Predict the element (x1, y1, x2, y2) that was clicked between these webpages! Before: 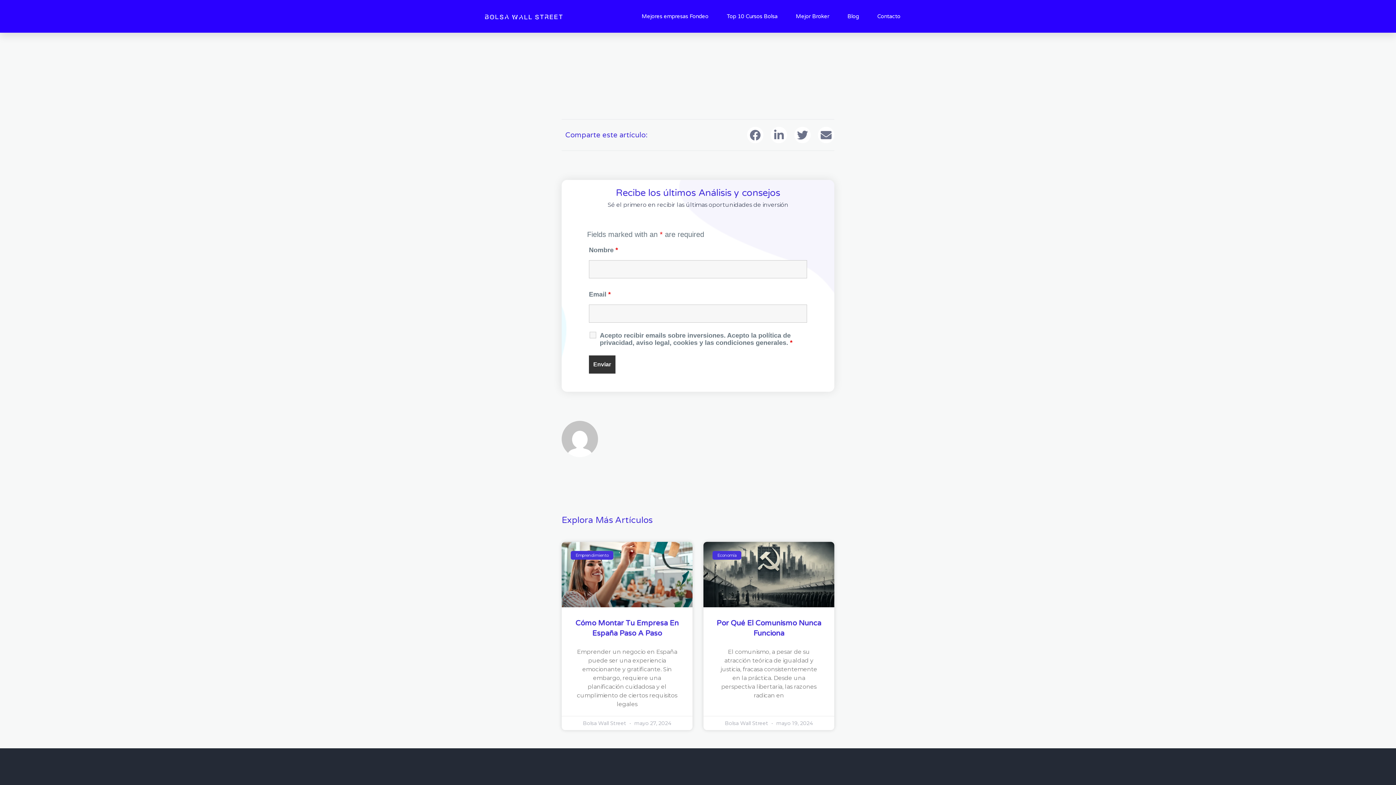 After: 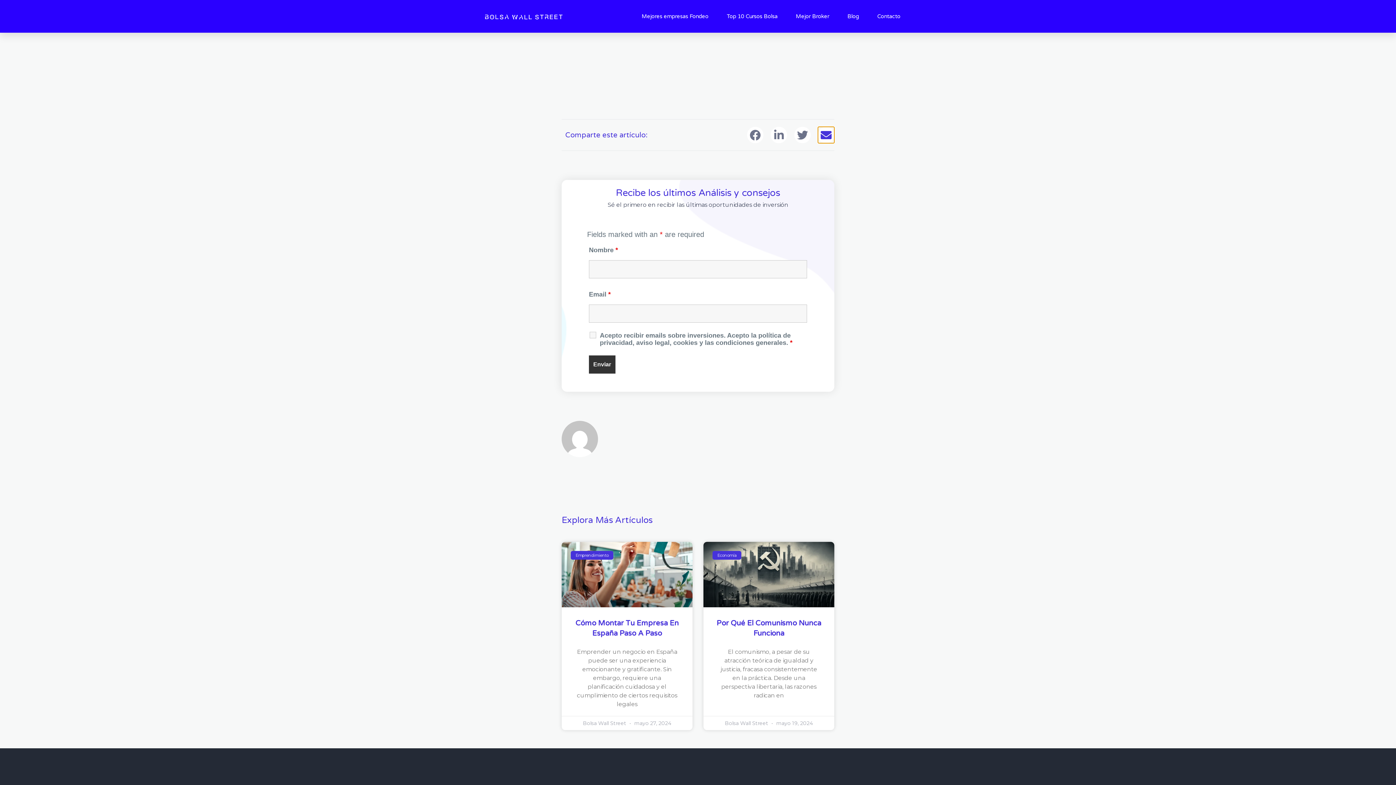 Action: bbox: (818, 126, 834, 143) label: Share on email